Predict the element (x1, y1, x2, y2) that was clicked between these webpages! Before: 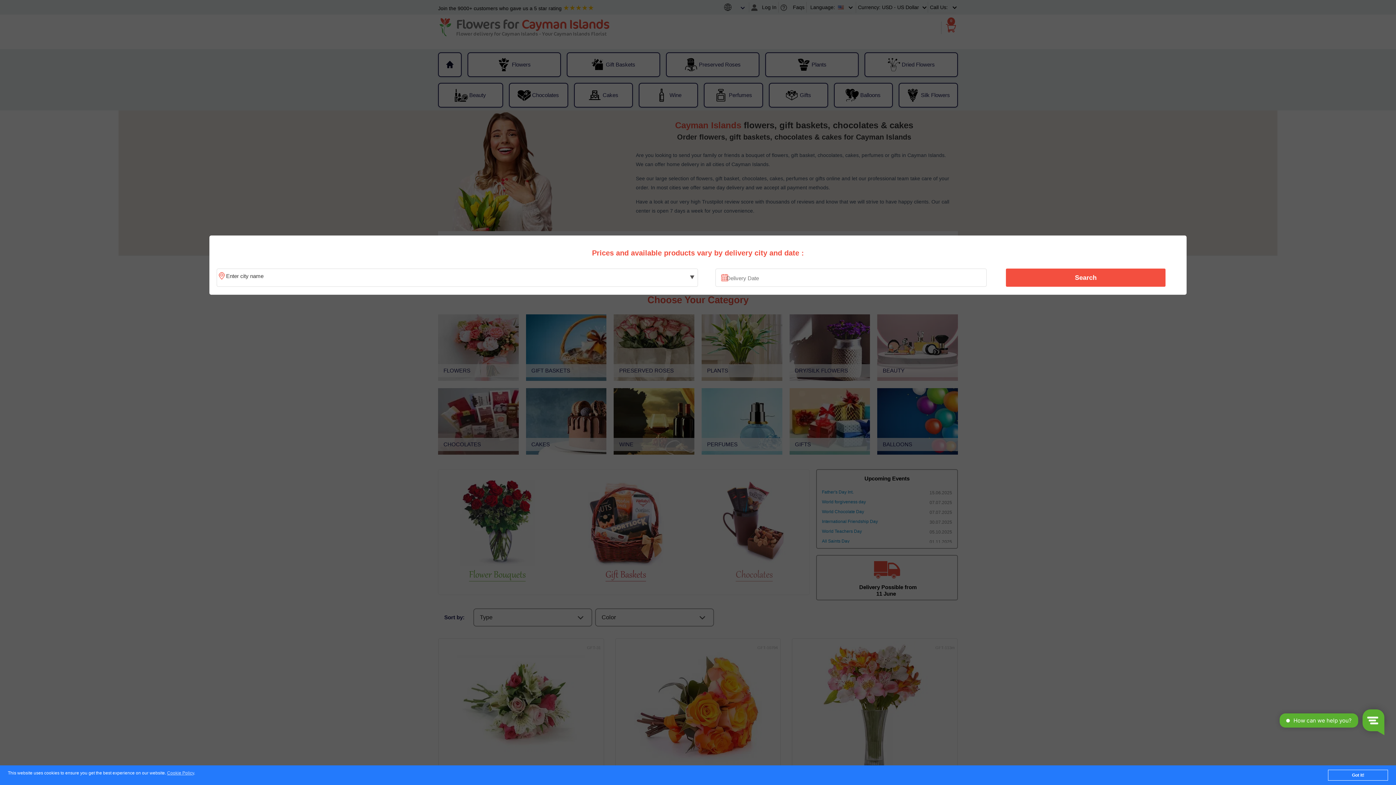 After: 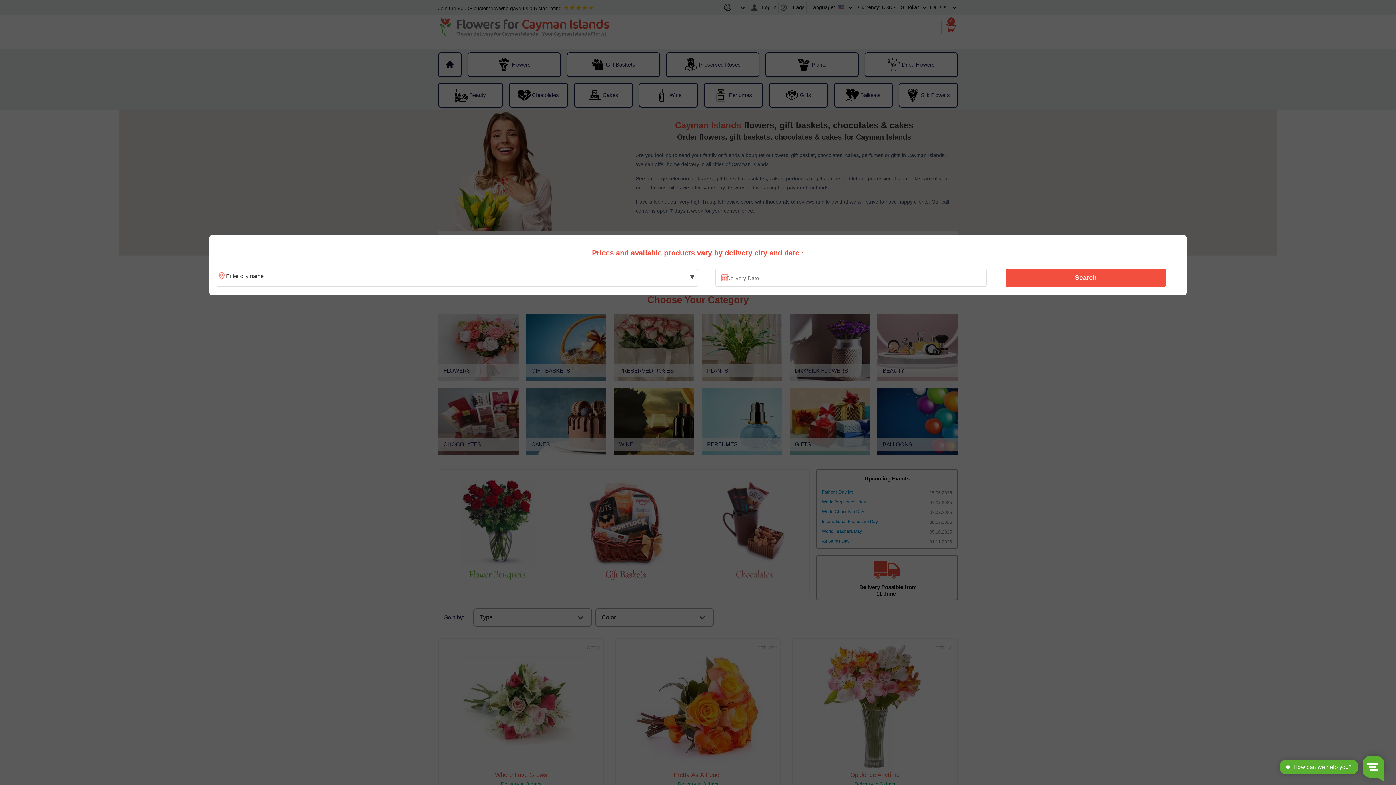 Action: label: Got it! bbox: (1328, 770, 1388, 781)